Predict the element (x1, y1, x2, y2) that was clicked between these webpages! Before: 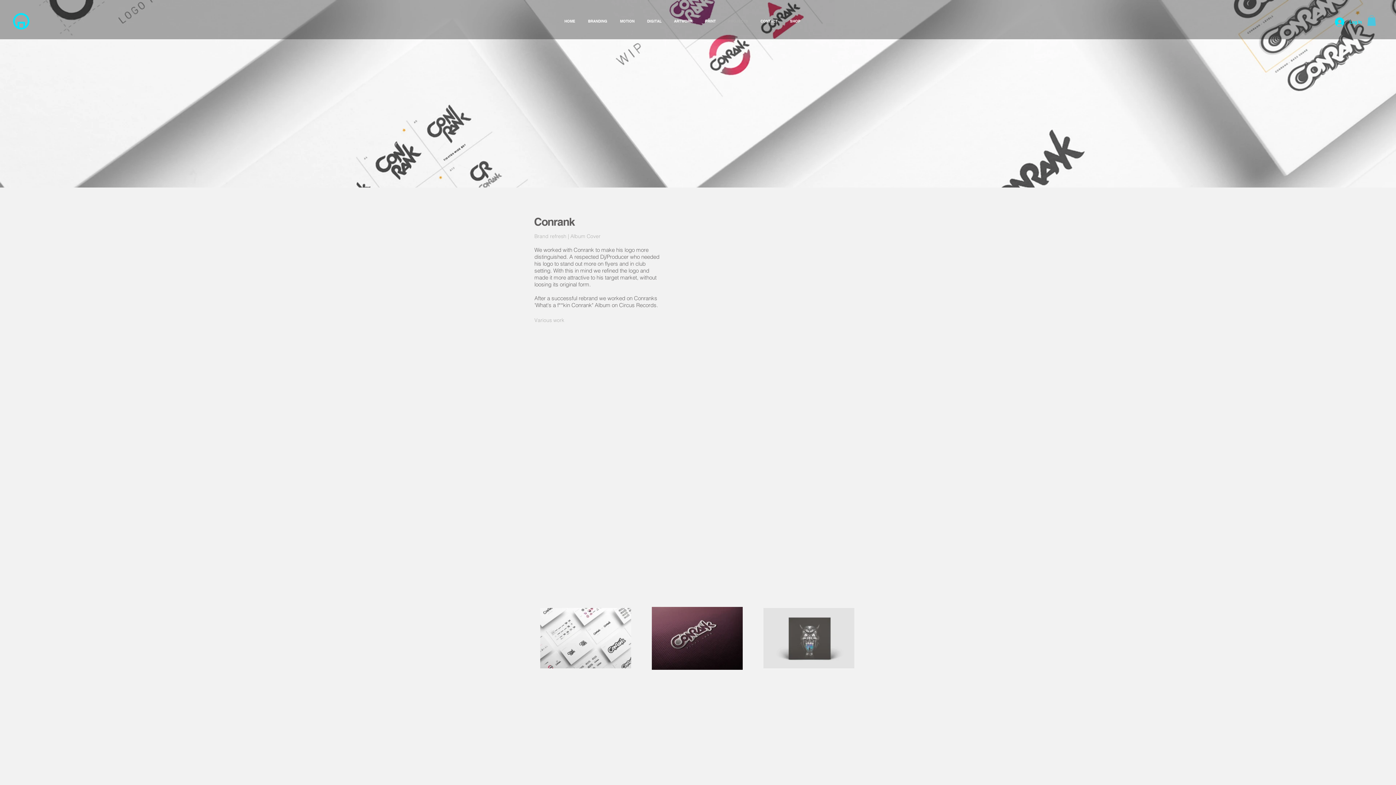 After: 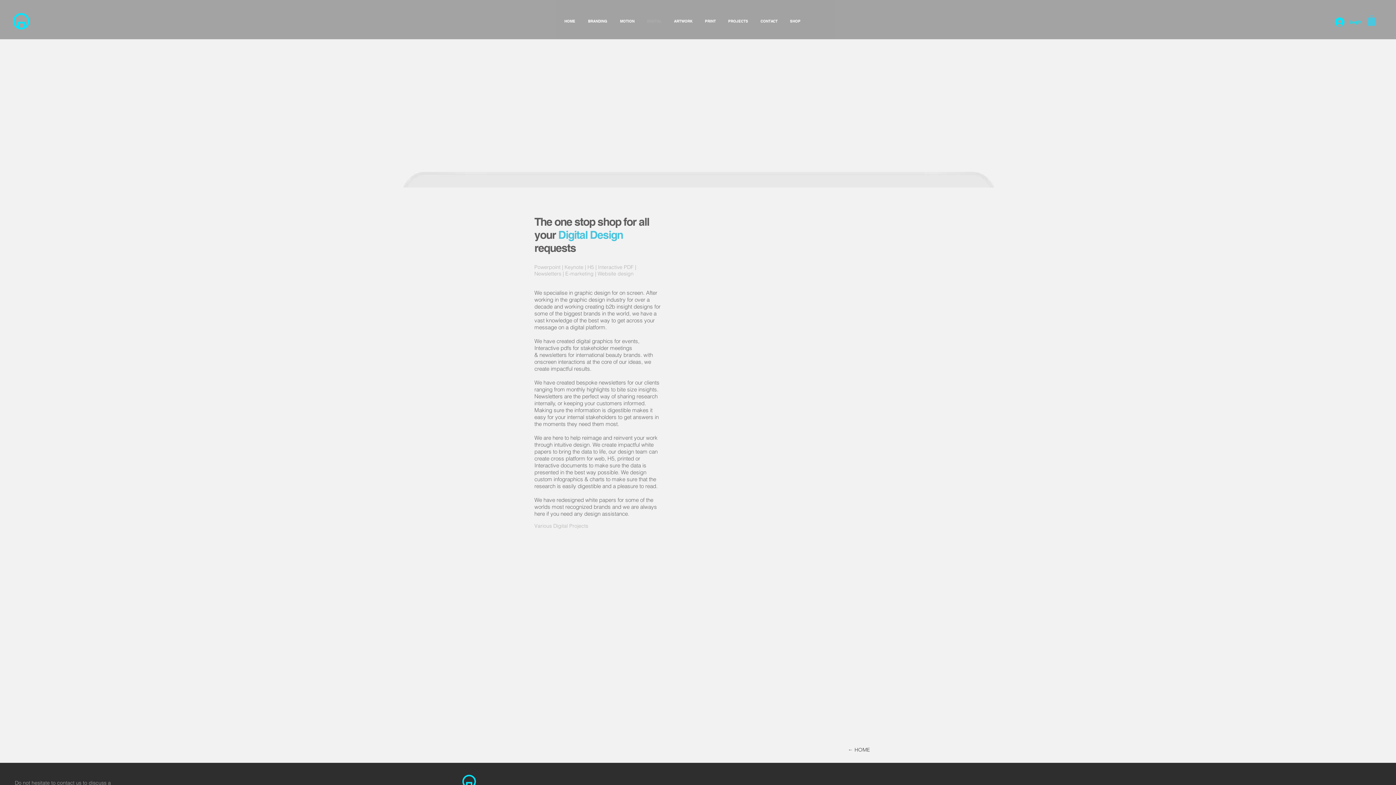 Action: label: DIGITAL bbox: (641, 12, 668, 30)